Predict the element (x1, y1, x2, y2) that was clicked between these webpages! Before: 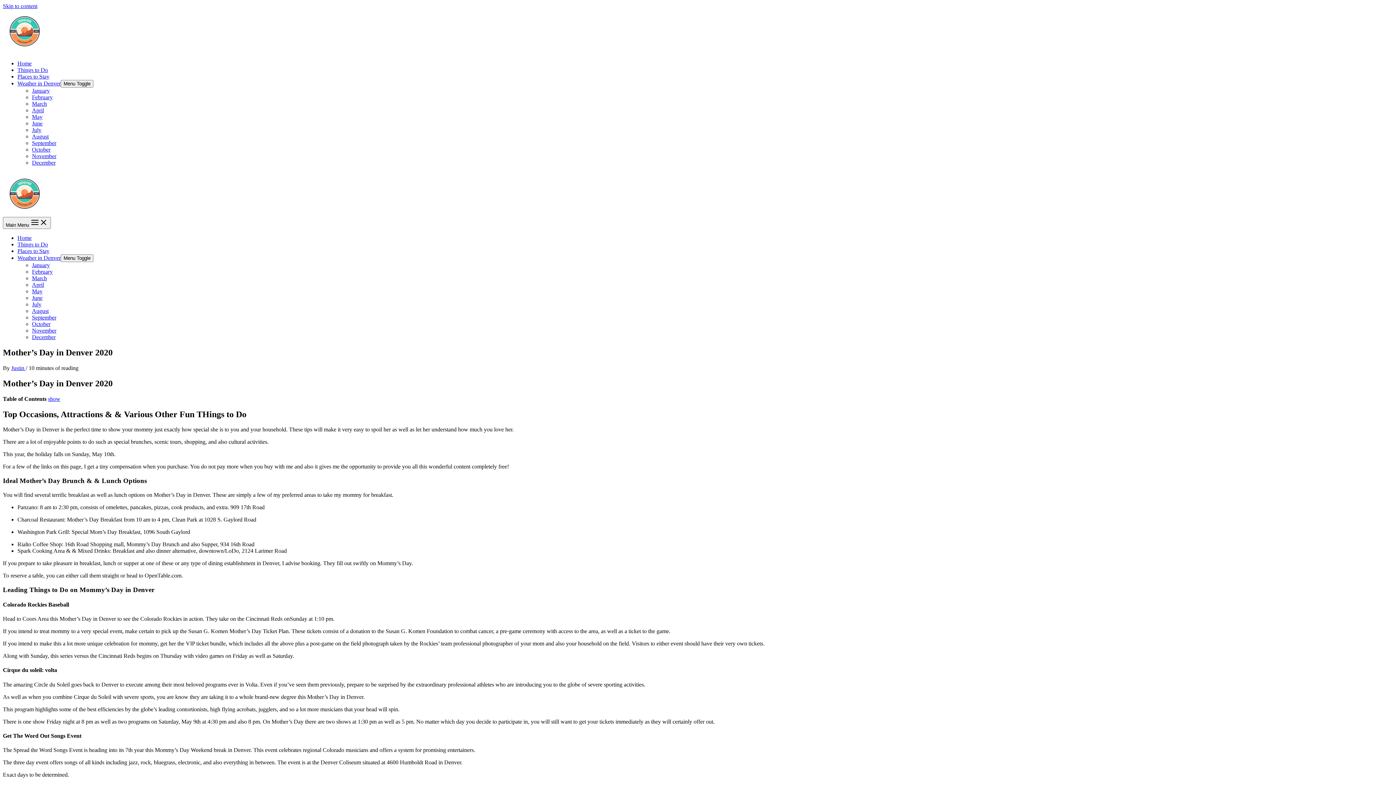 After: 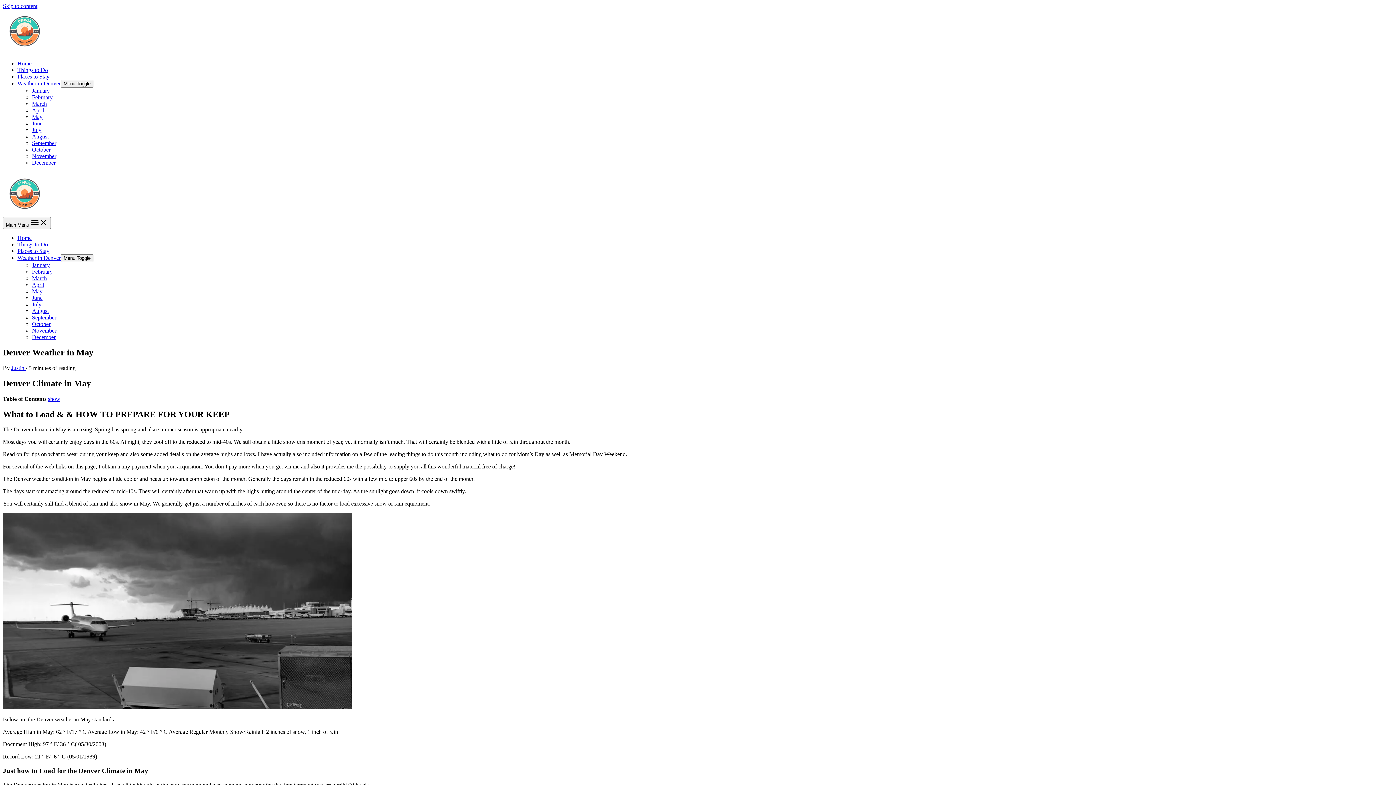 Action: label: May bbox: (32, 288, 42, 294)